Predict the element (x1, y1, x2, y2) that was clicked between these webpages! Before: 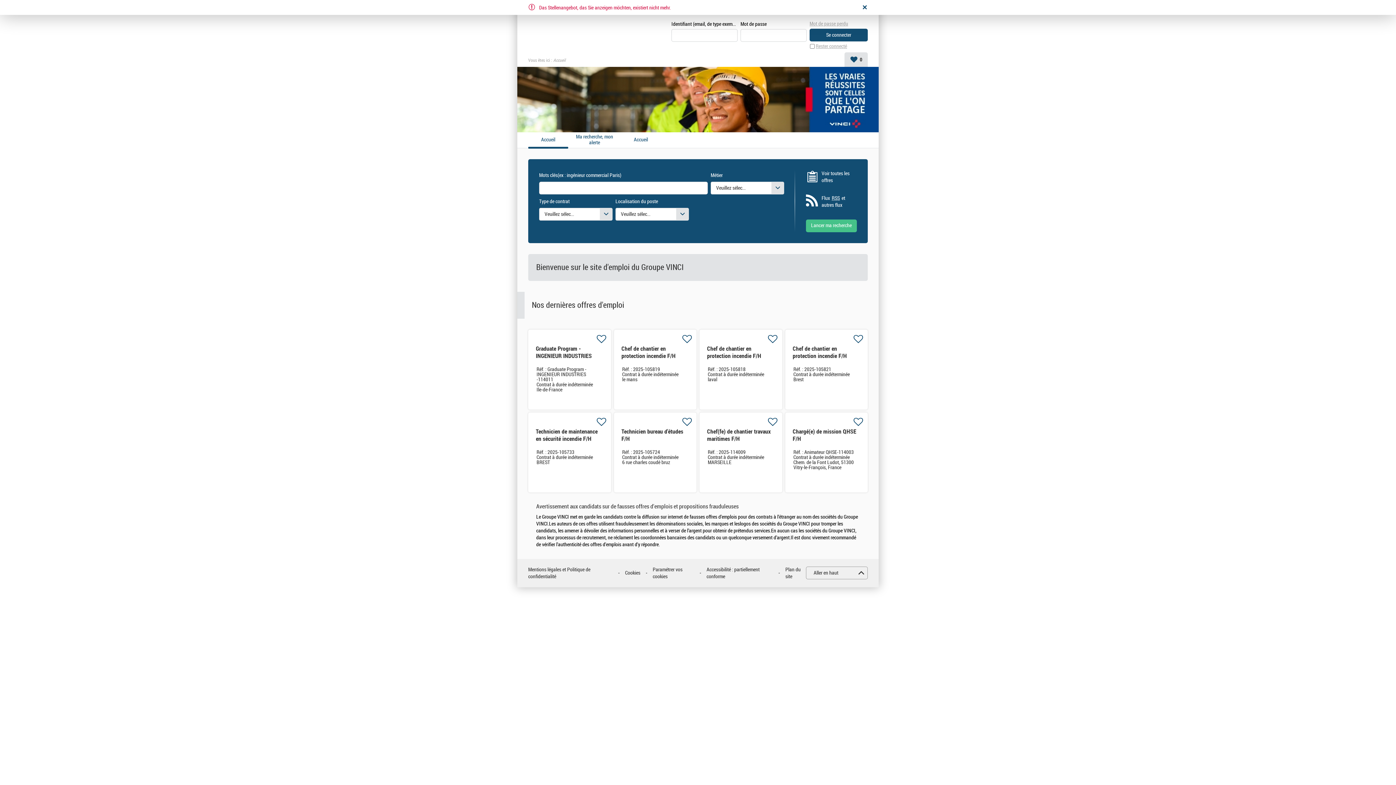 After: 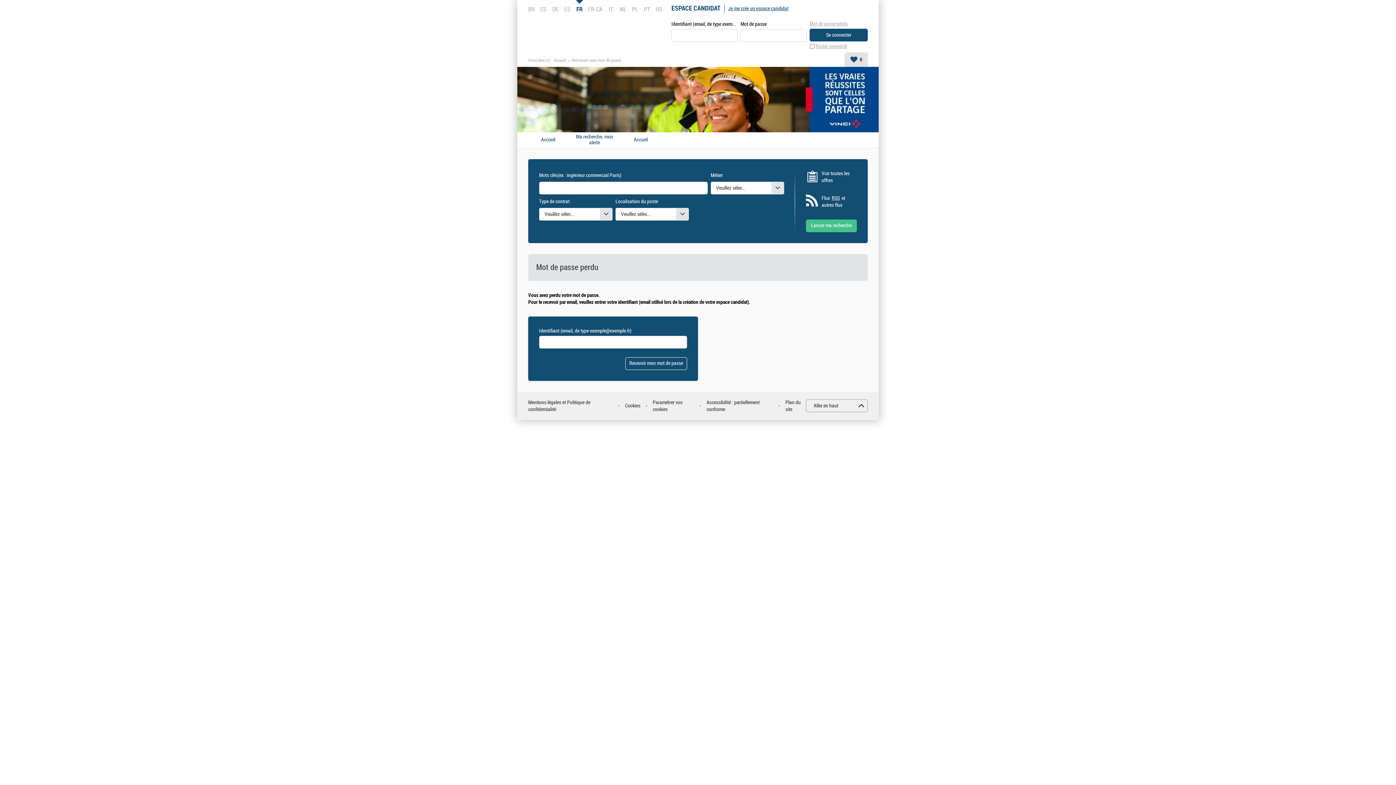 Action: bbox: (809, 20, 848, 26) label: Mot de passe perdu